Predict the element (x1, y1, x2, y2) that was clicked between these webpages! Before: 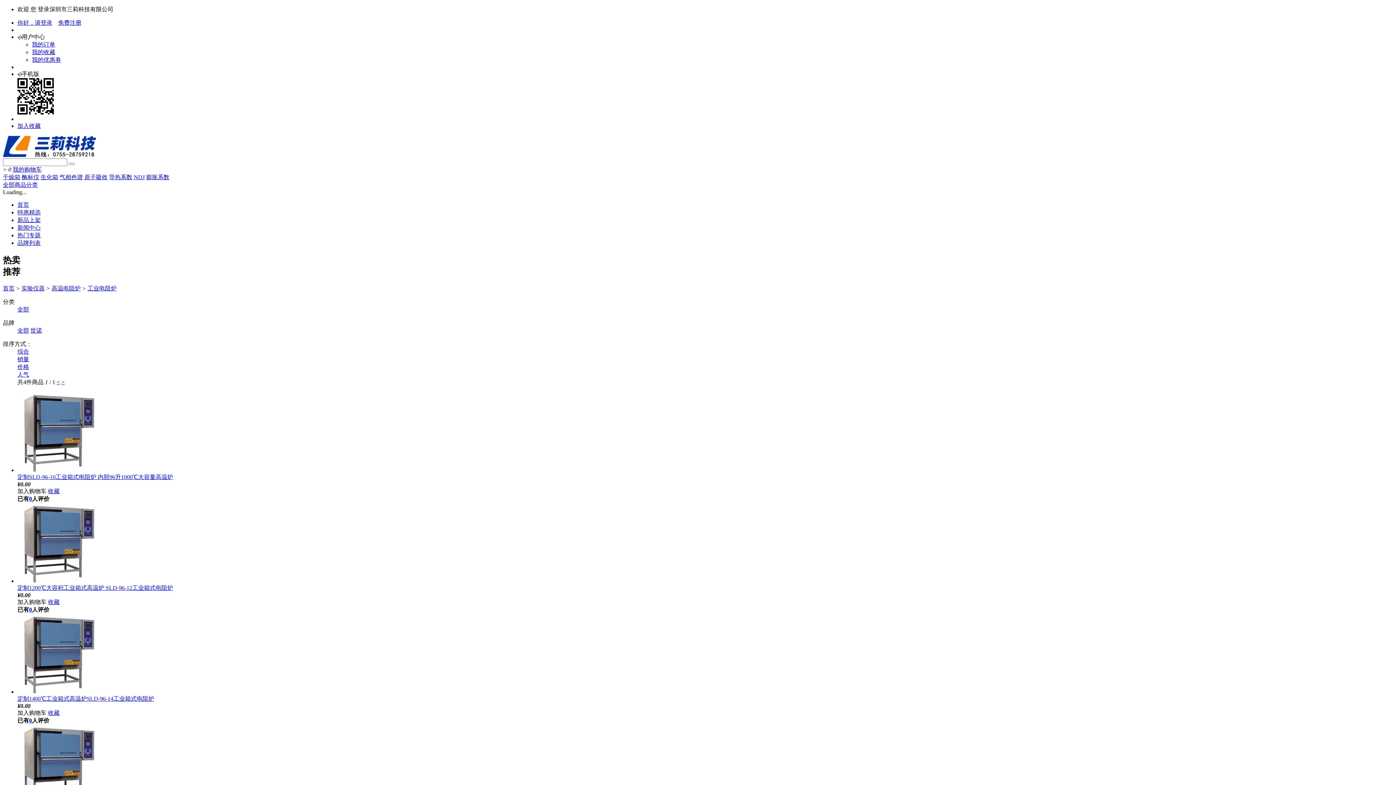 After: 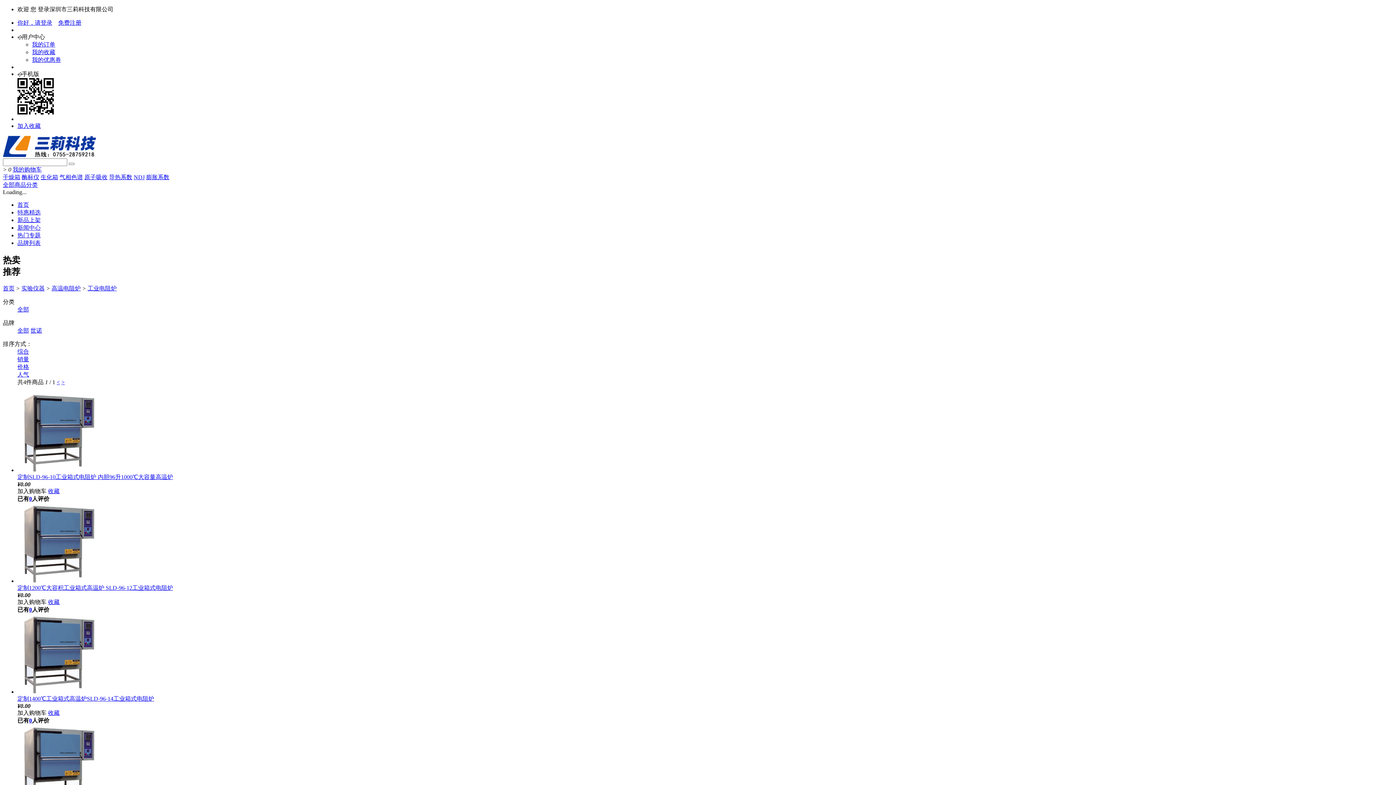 Action: bbox: (17, 585, 173, 591) label: 定制1200℃大容积工业箱式高温炉 SLD-96-12工业箱式电阻炉